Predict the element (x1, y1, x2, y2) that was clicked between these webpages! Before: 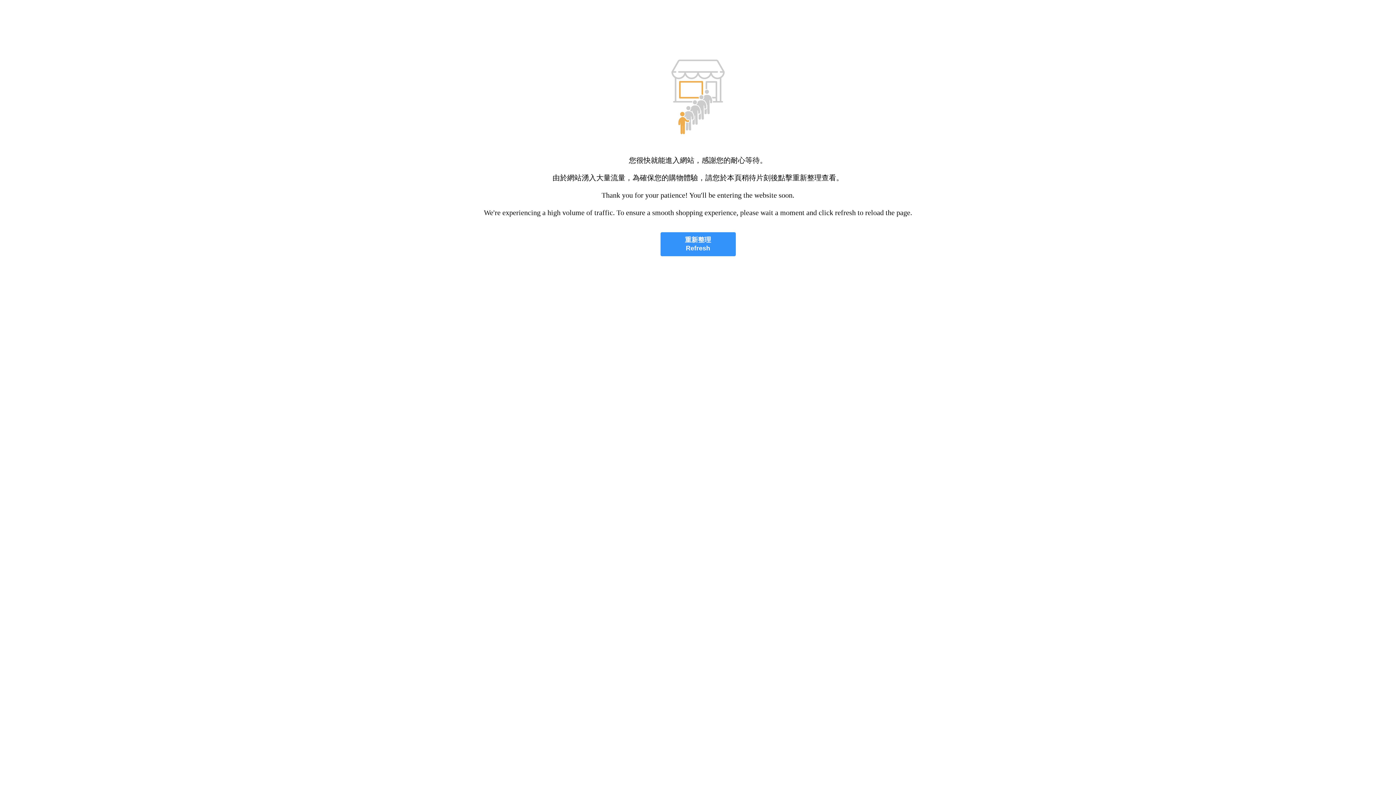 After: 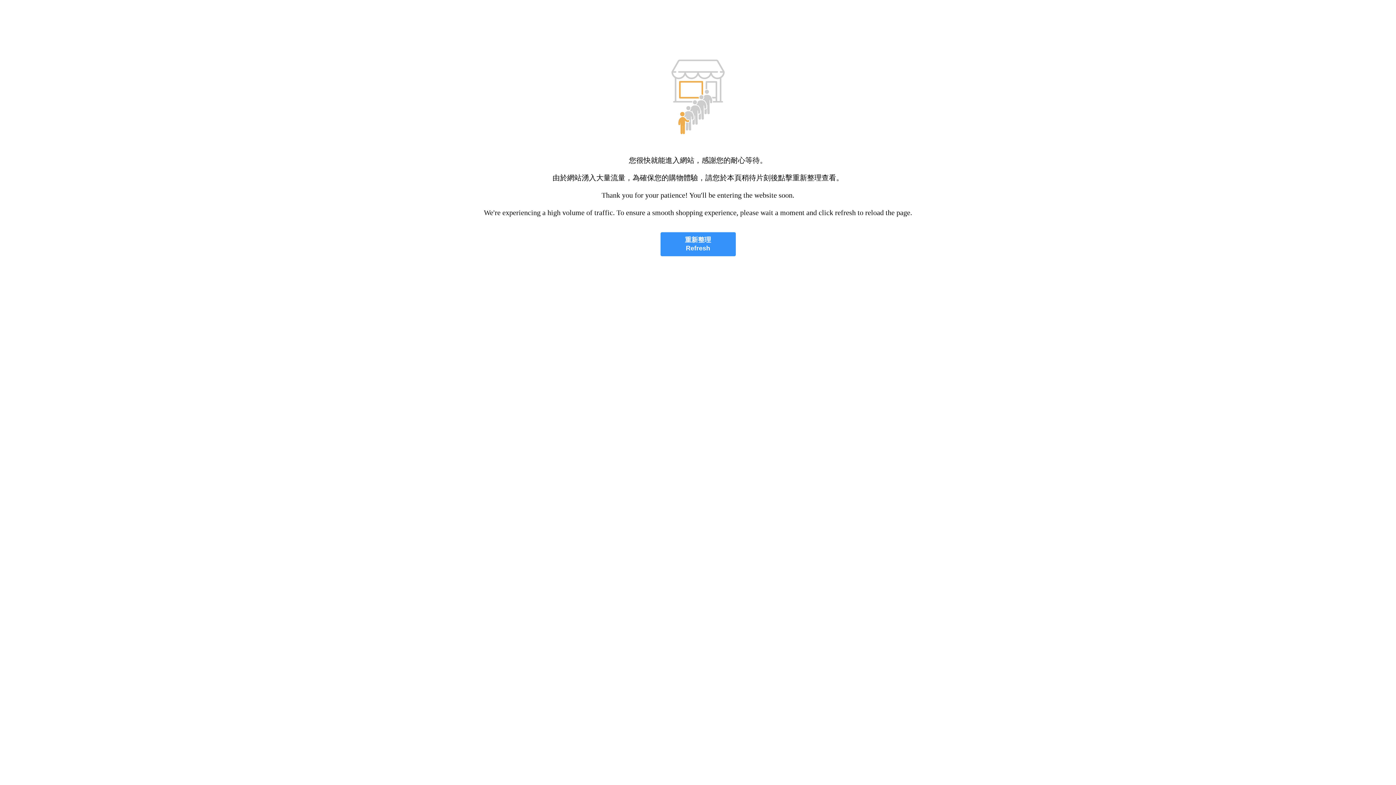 Action: label: 重新整理
Refresh bbox: (660, 232, 735, 256)